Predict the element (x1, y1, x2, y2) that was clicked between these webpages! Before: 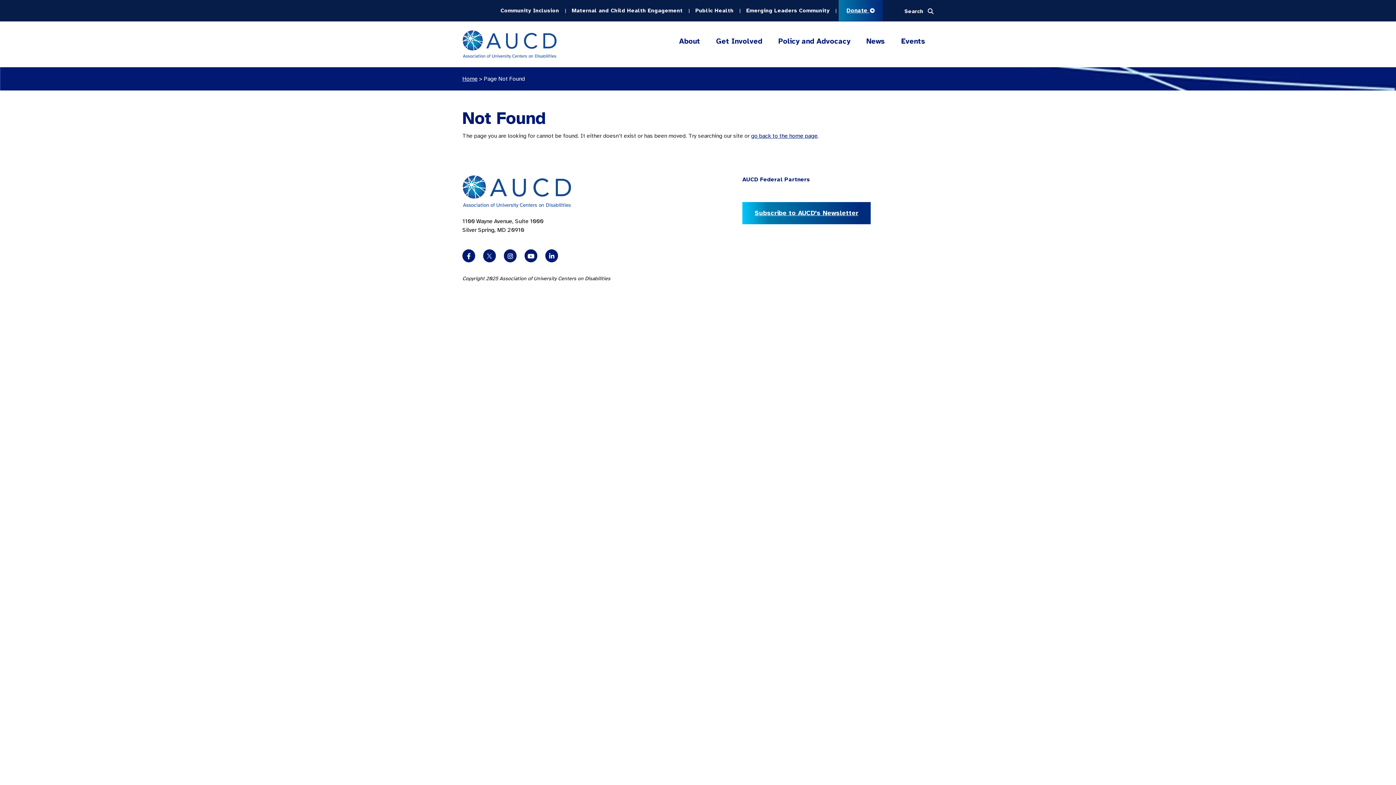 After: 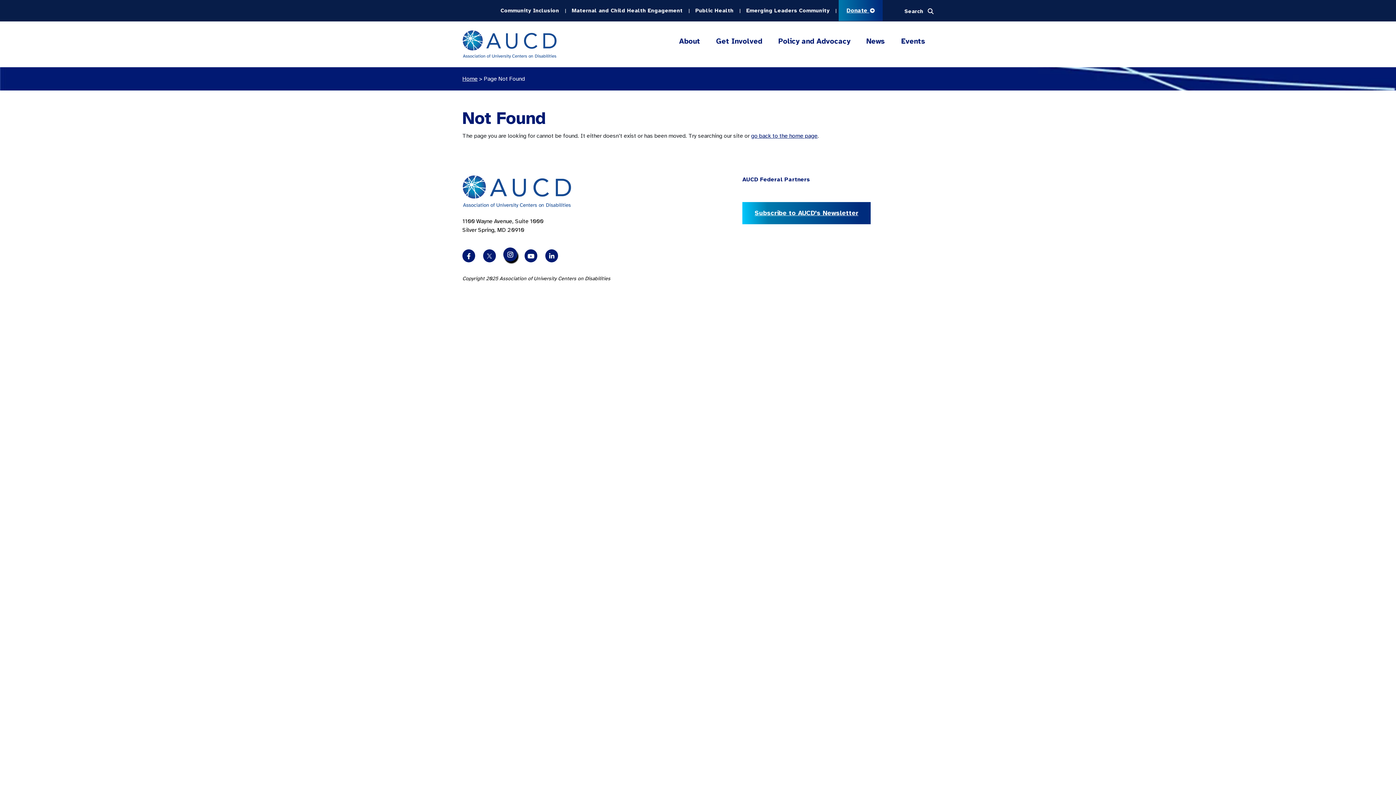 Action: bbox: (504, 249, 516, 262)